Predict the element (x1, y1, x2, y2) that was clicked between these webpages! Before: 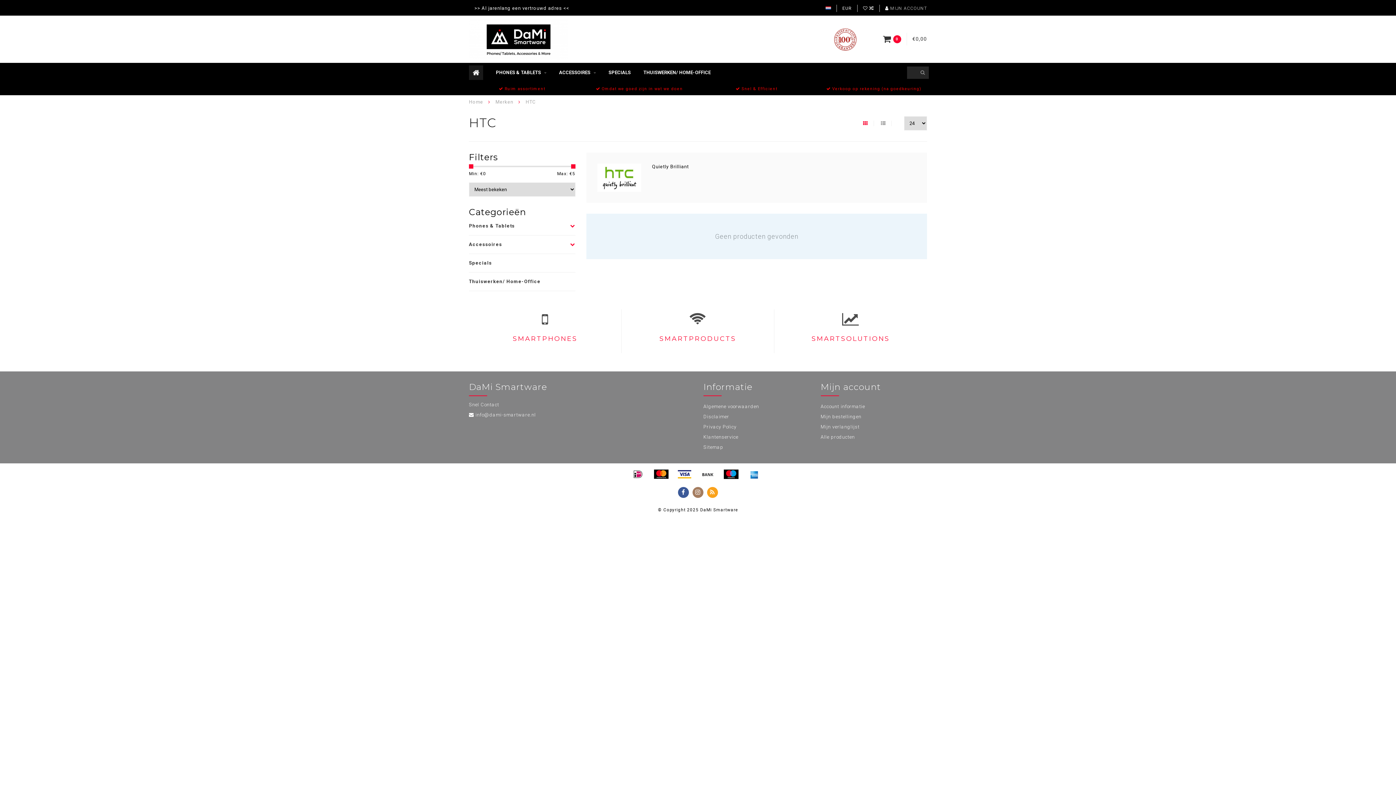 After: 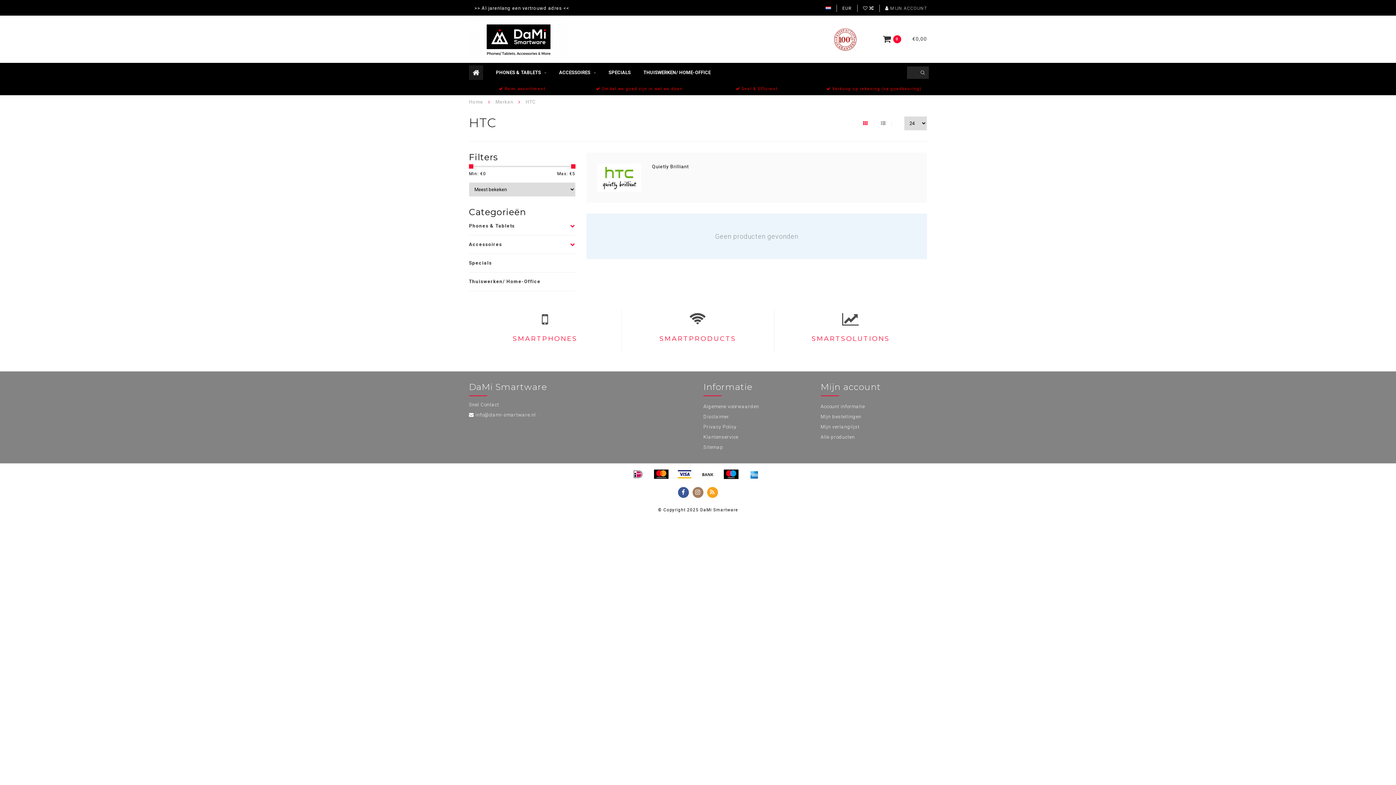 Action: bbox: (675, 469, 693, 480)